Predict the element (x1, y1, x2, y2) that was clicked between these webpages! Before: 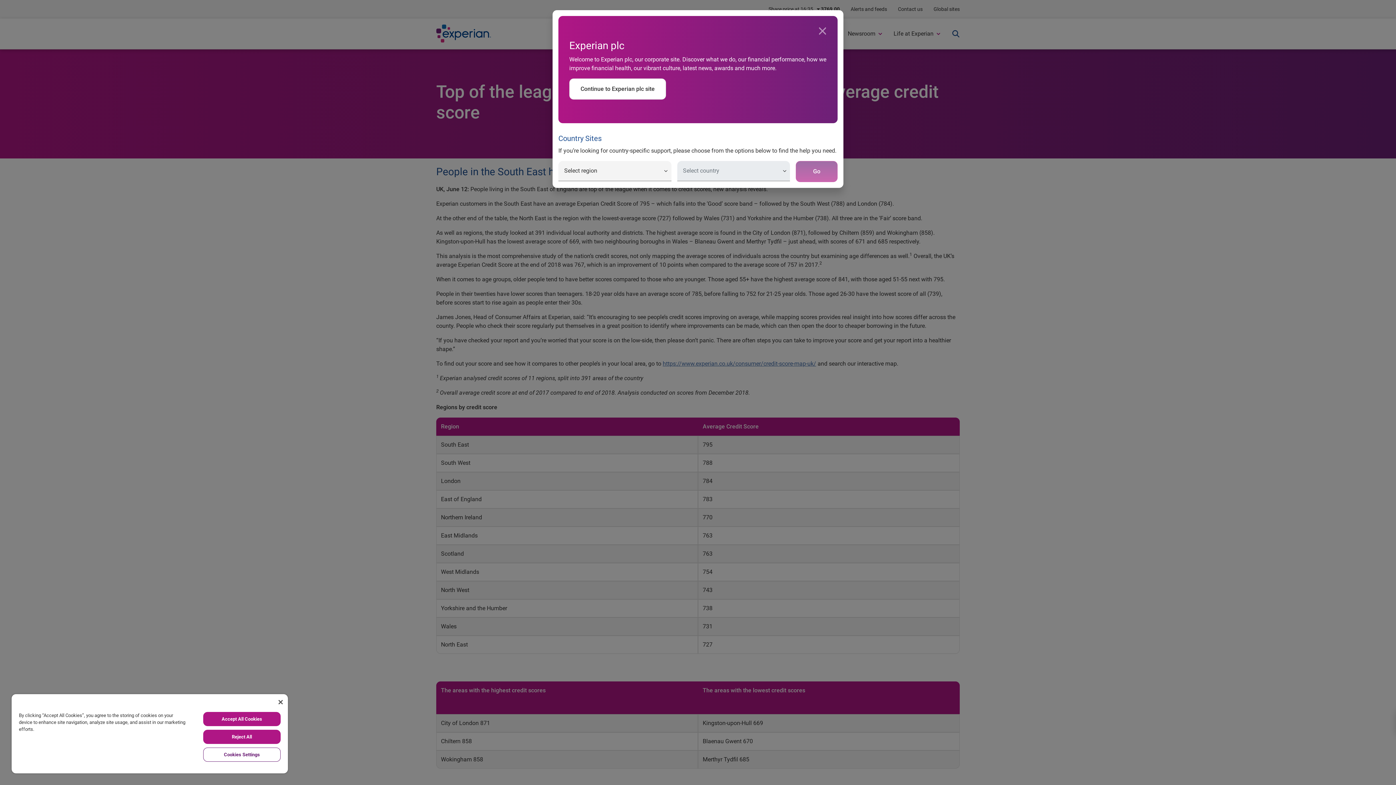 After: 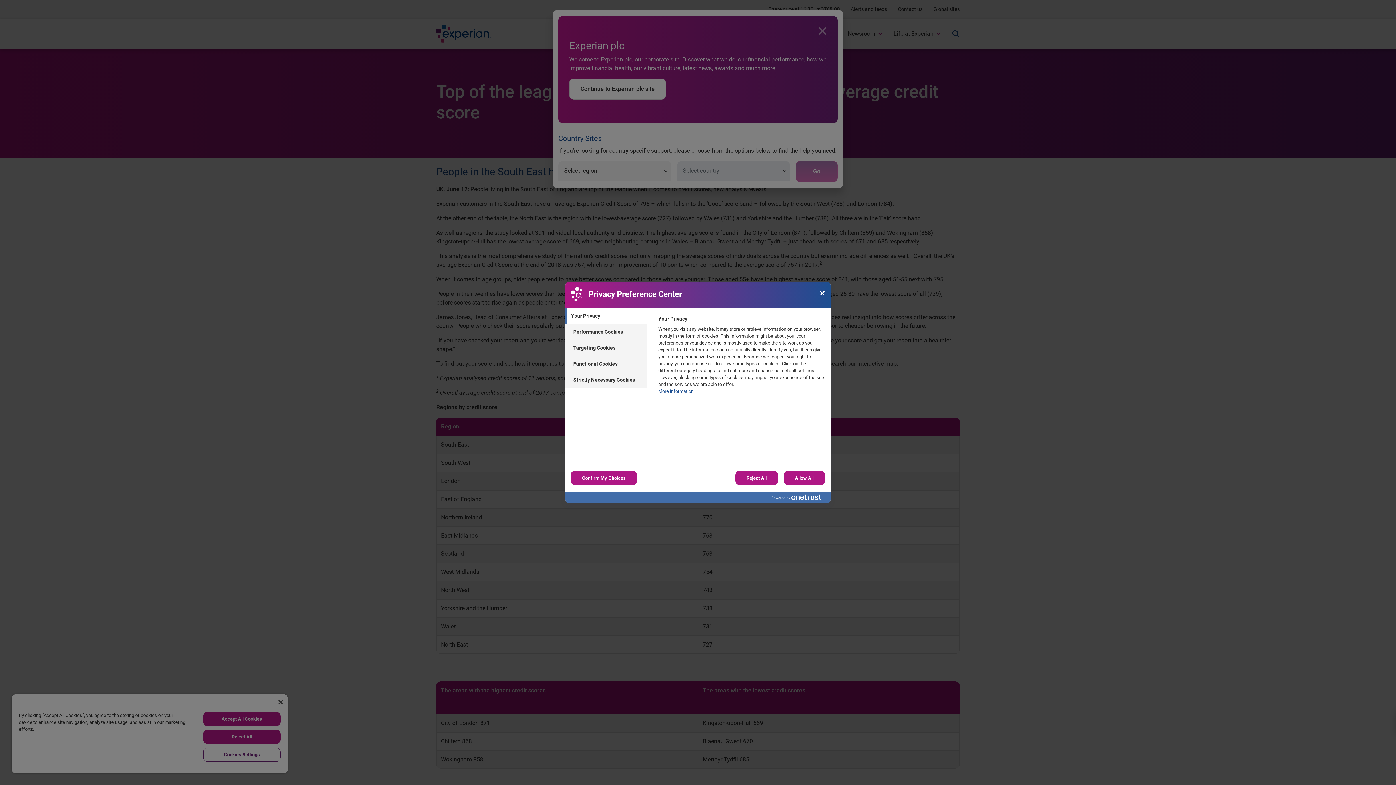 Action: label: Cookies Settings bbox: (203, 748, 280, 762)